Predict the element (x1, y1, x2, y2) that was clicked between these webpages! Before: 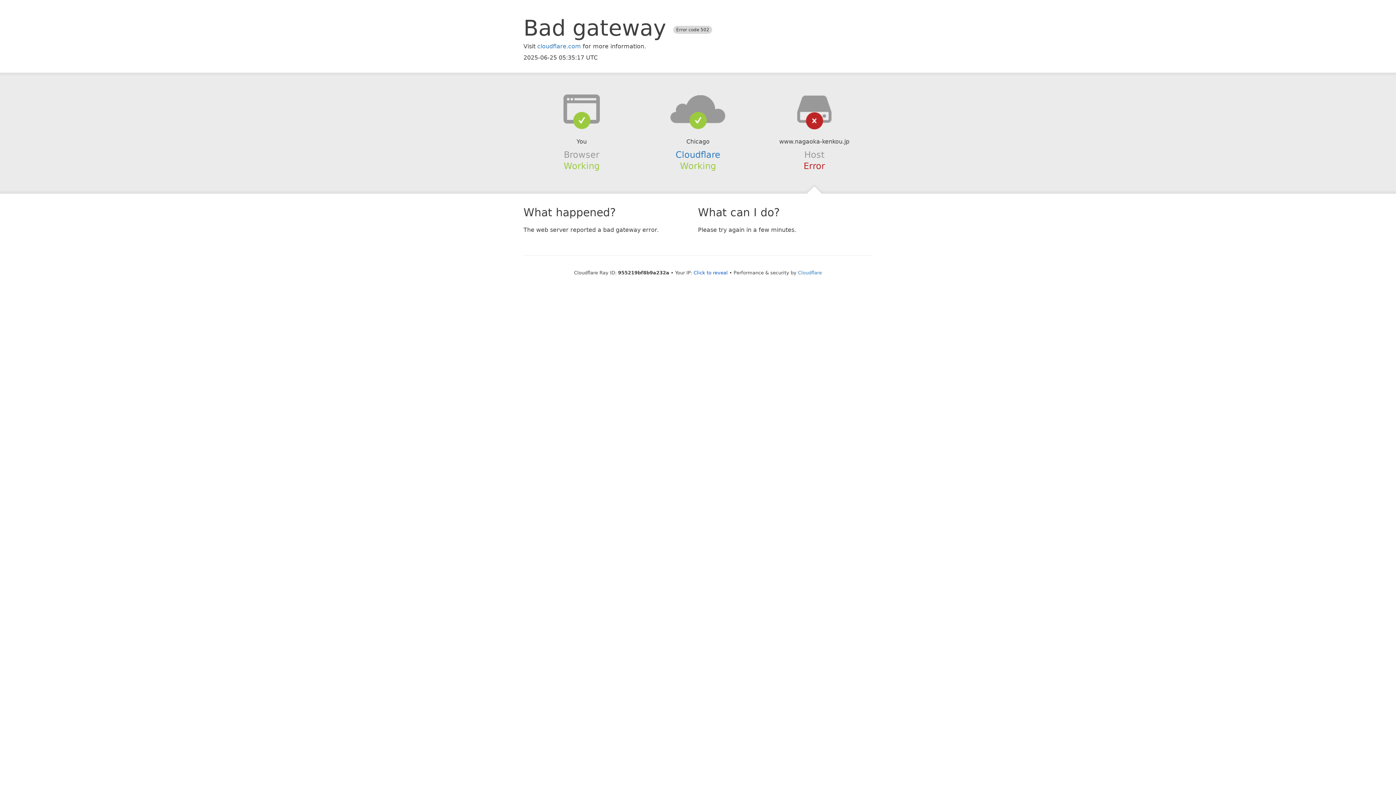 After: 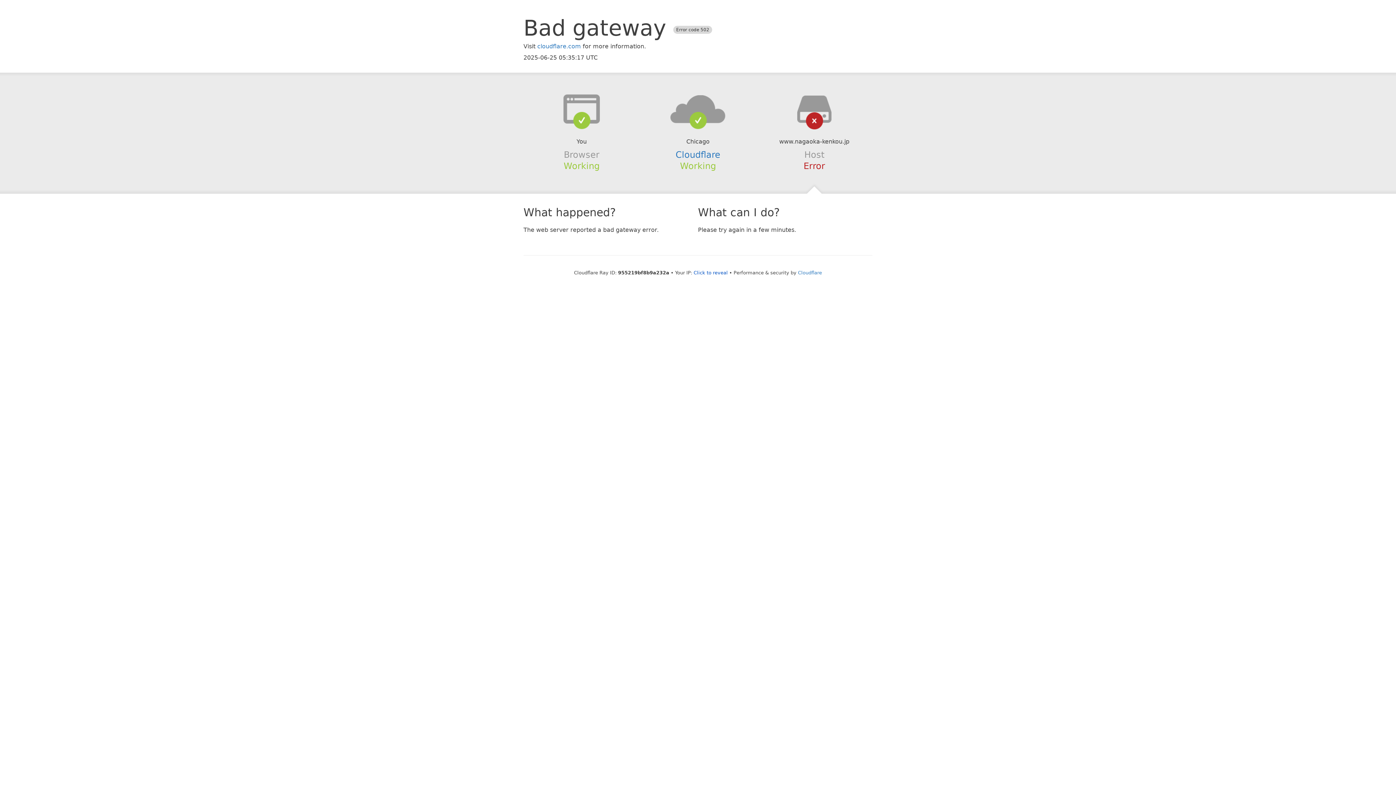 Action: bbox: (639, 94, 756, 123)